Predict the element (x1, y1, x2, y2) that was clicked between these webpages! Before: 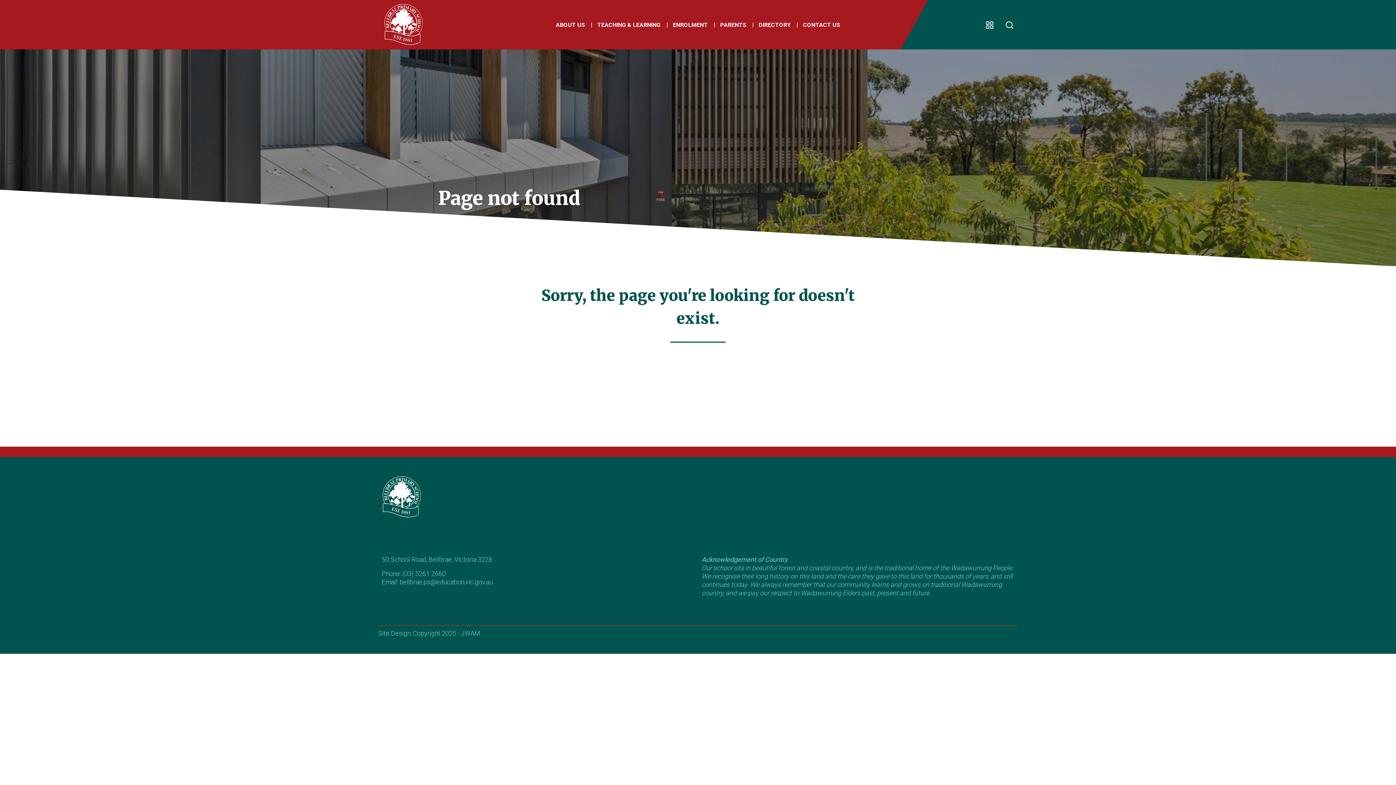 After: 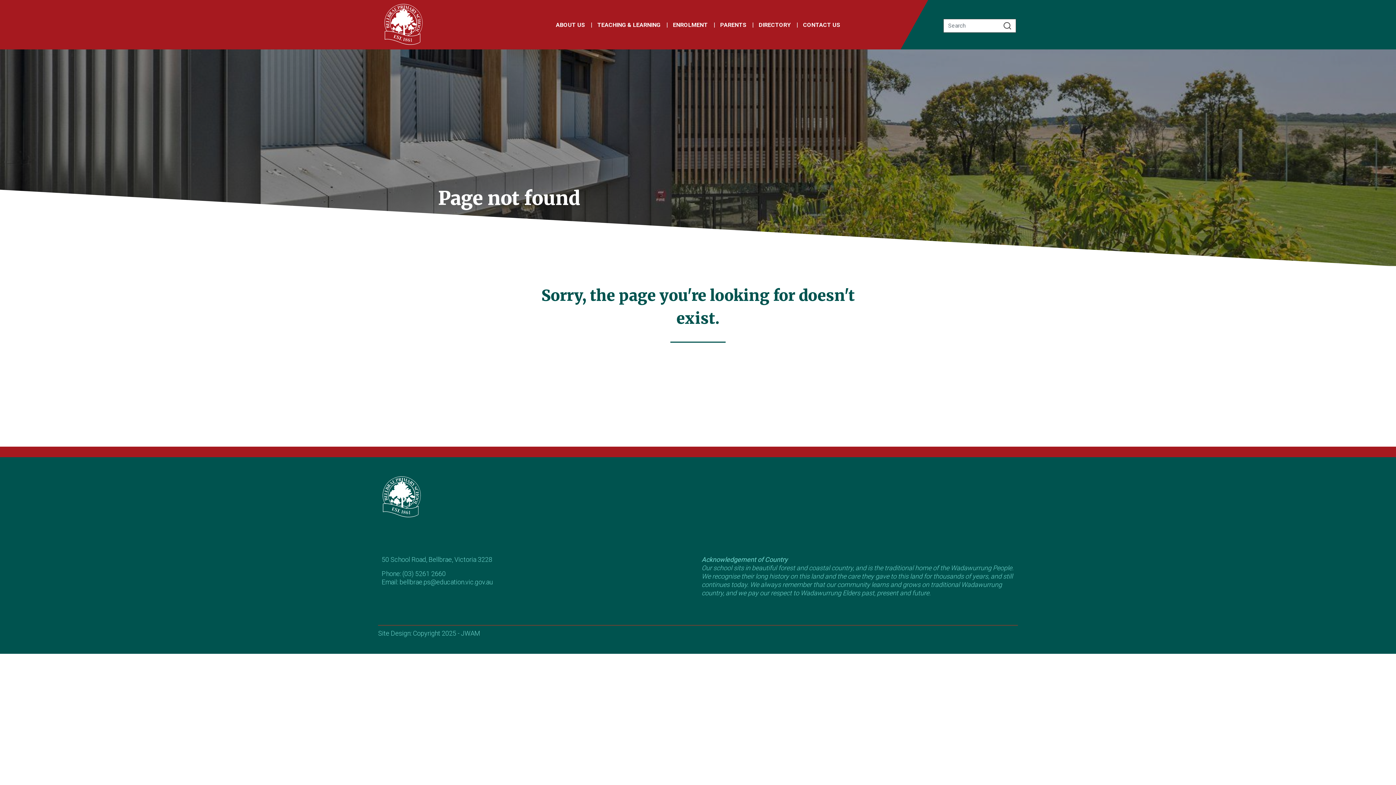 Action: bbox: (1003, 18, 1016, 31)